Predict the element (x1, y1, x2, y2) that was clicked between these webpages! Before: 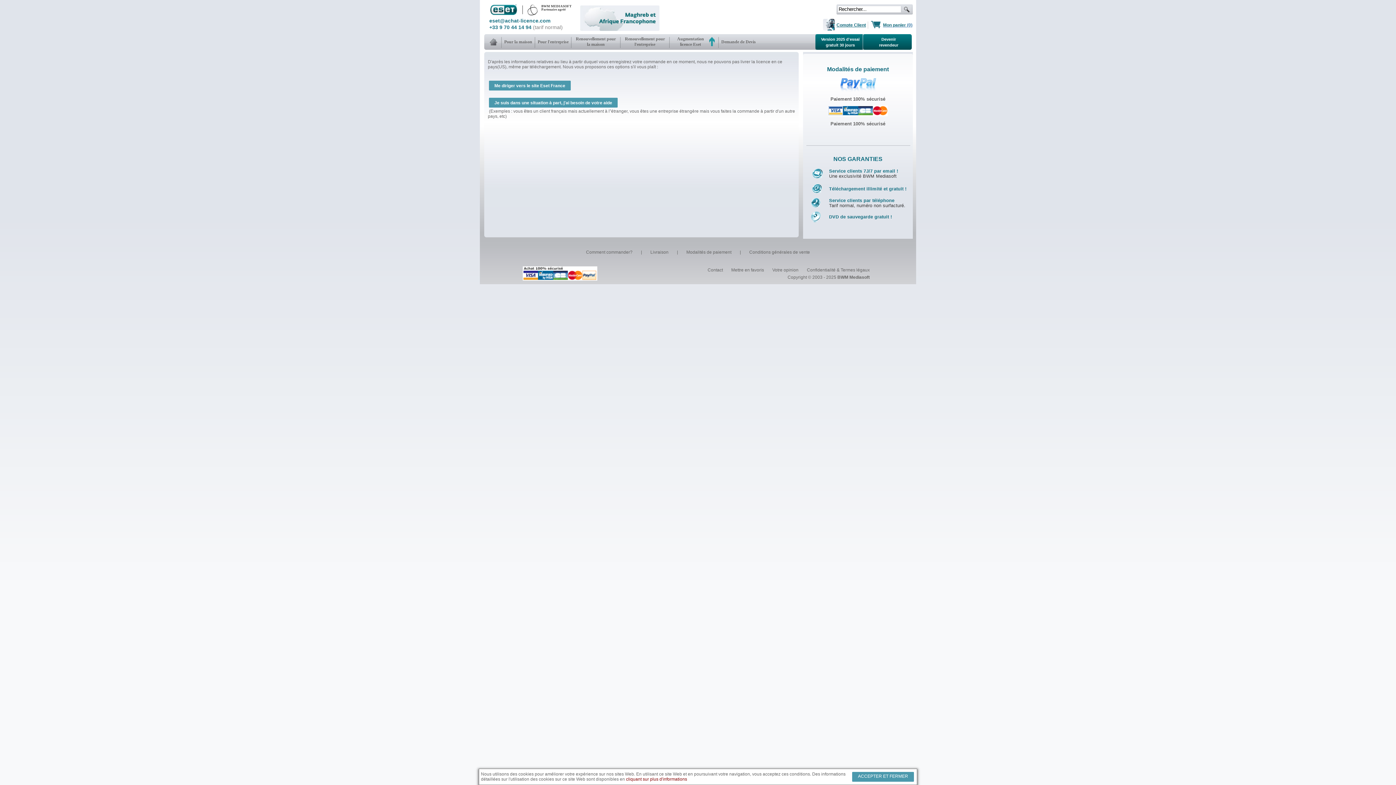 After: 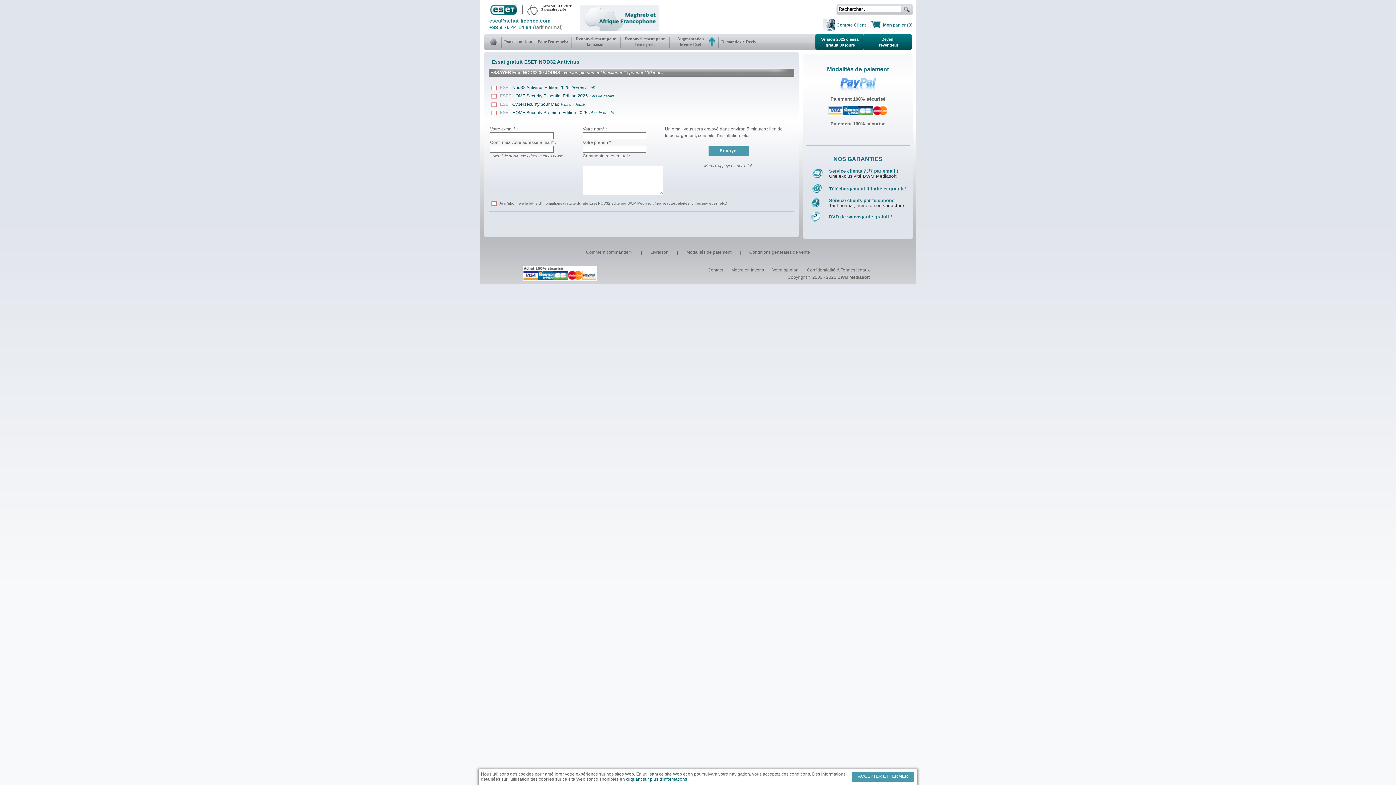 Action: label: Version 2025 d'essai
gratuit 30 jours bbox: (821, 36, 859, 47)